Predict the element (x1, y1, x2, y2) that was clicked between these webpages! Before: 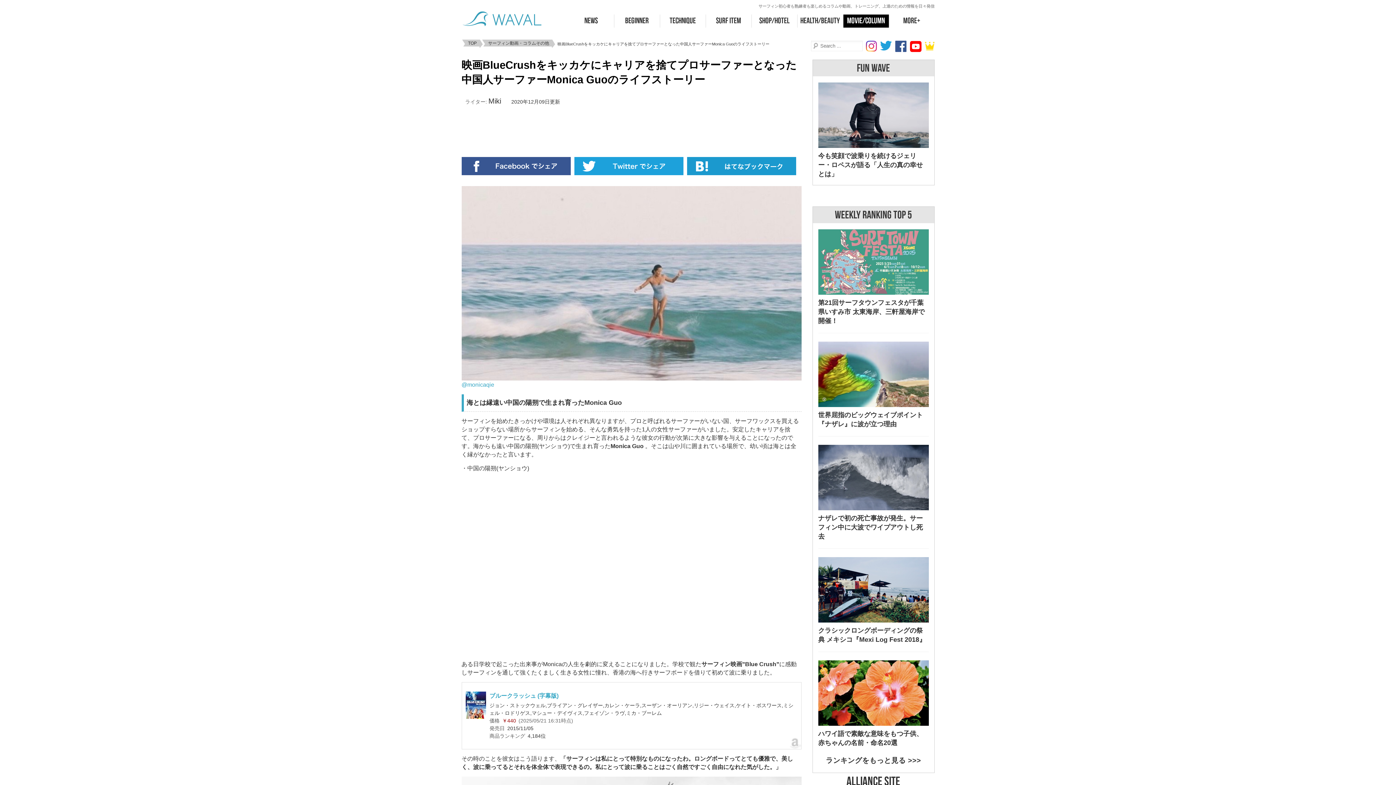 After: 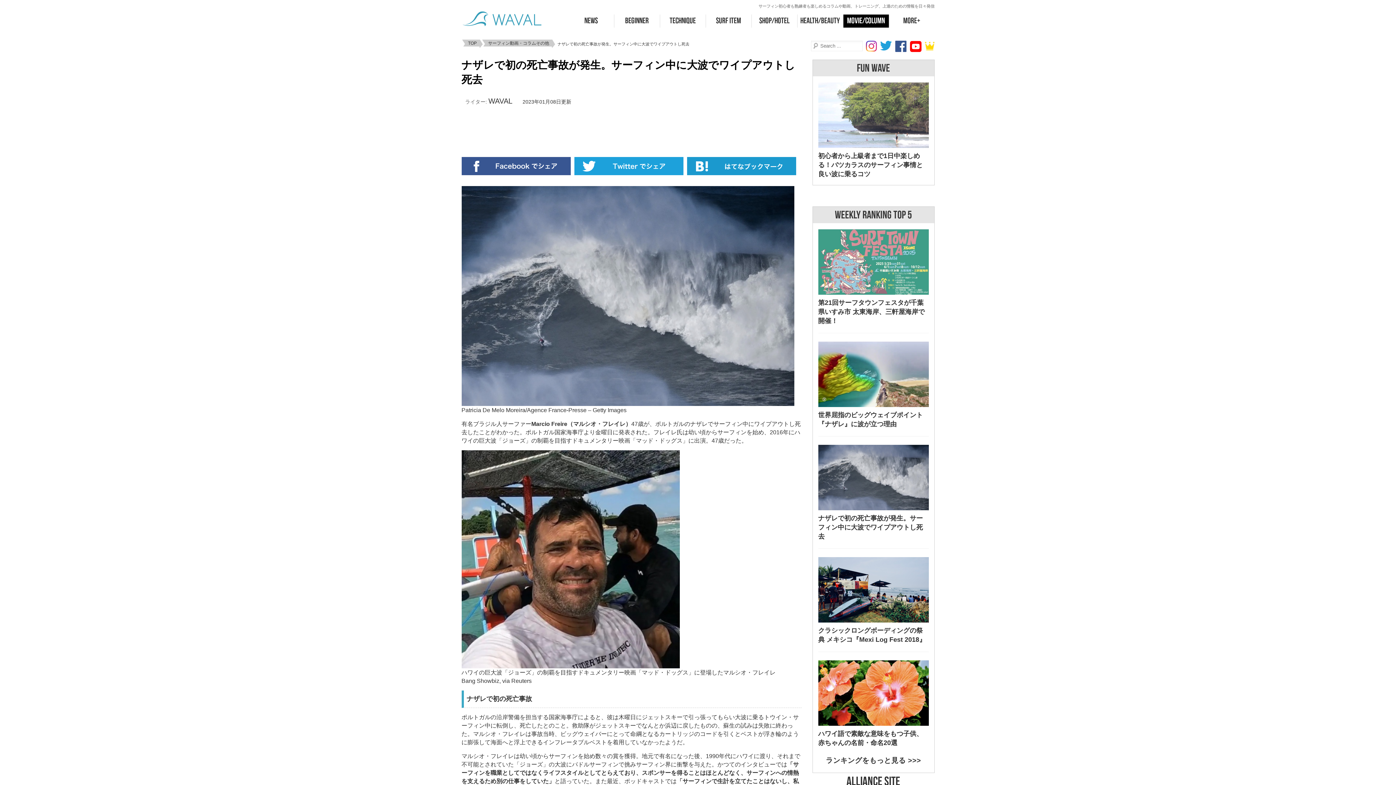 Action: label: ナザレで初の死亡事故が発生。サーフィン中に大波でワイプアウトし死去 bbox: (818, 445, 928, 541)